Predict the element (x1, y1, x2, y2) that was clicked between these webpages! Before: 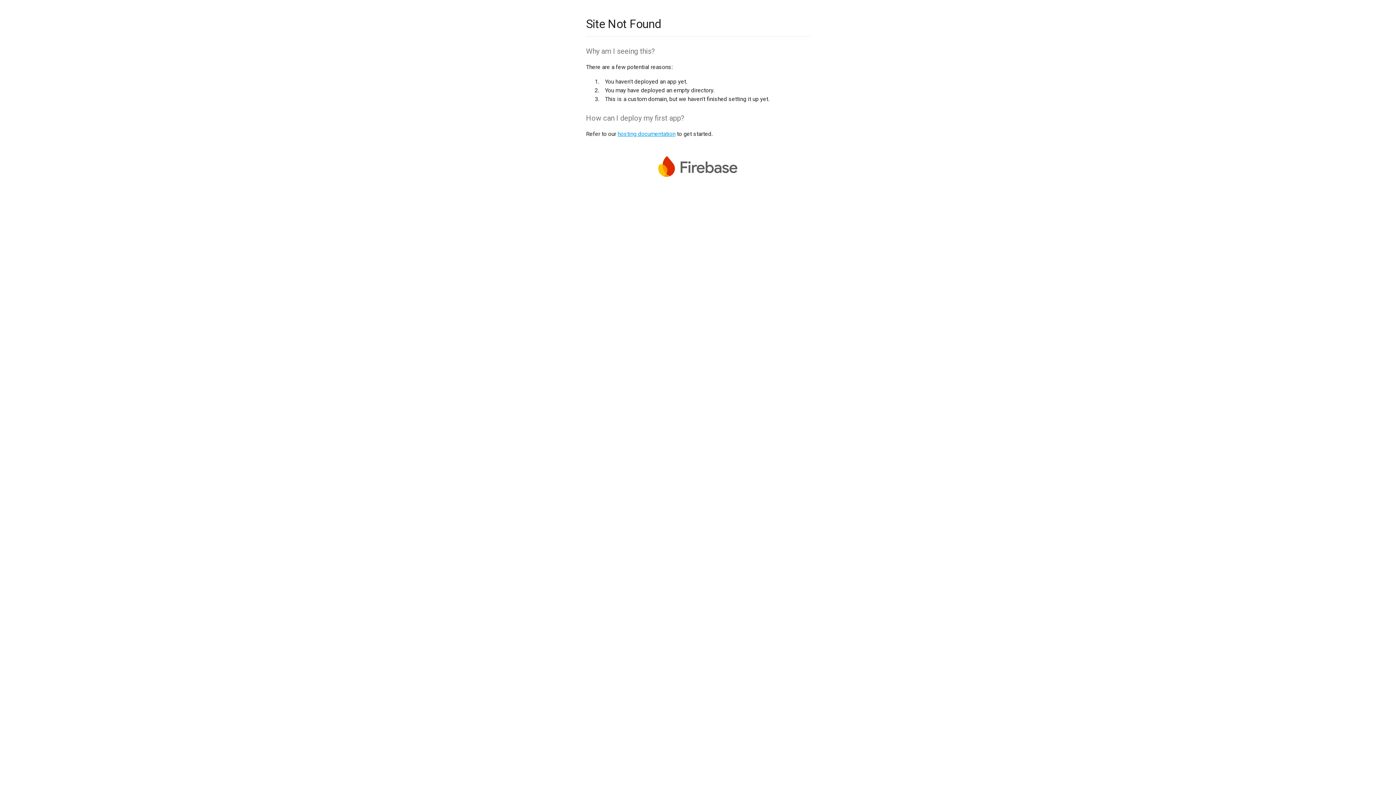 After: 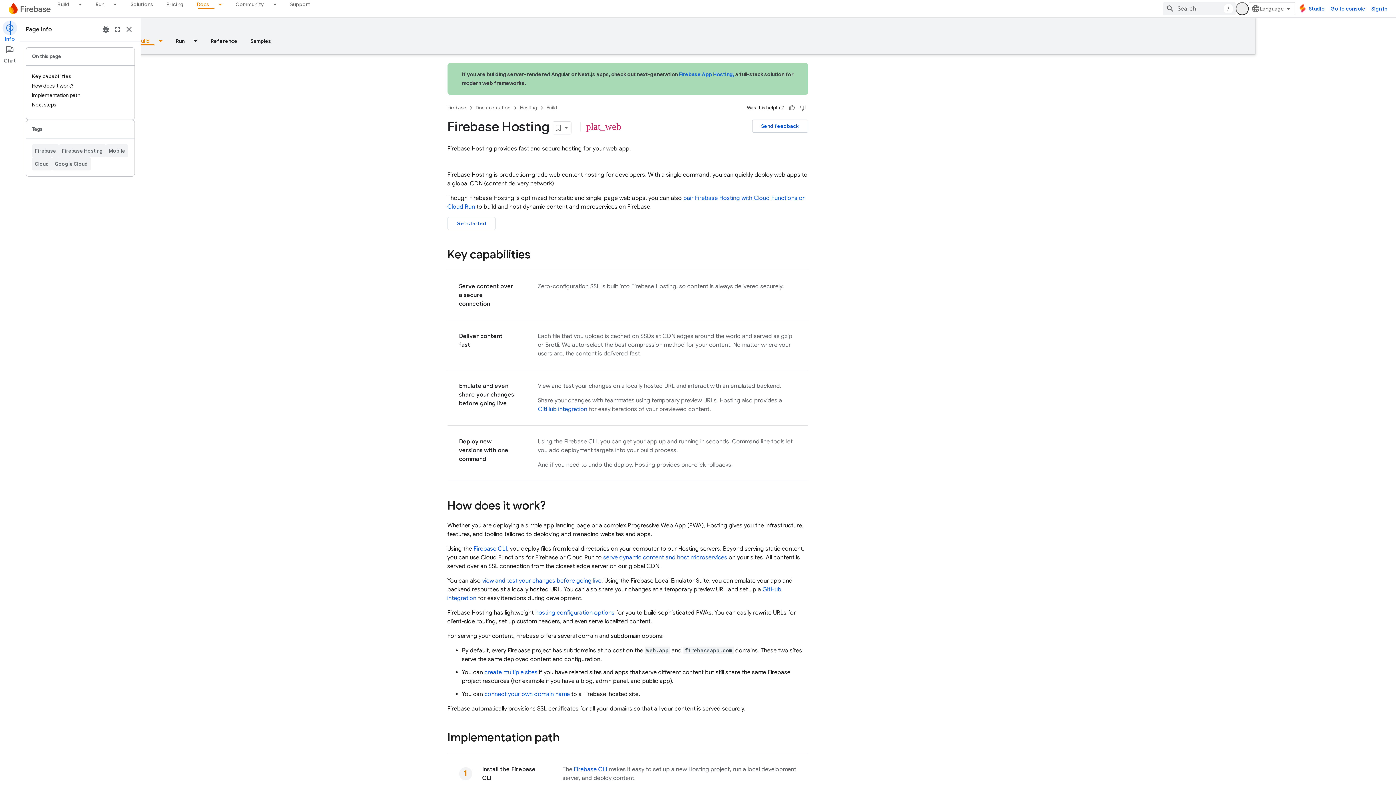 Action: label: hosting documentation bbox: (617, 130, 675, 137)